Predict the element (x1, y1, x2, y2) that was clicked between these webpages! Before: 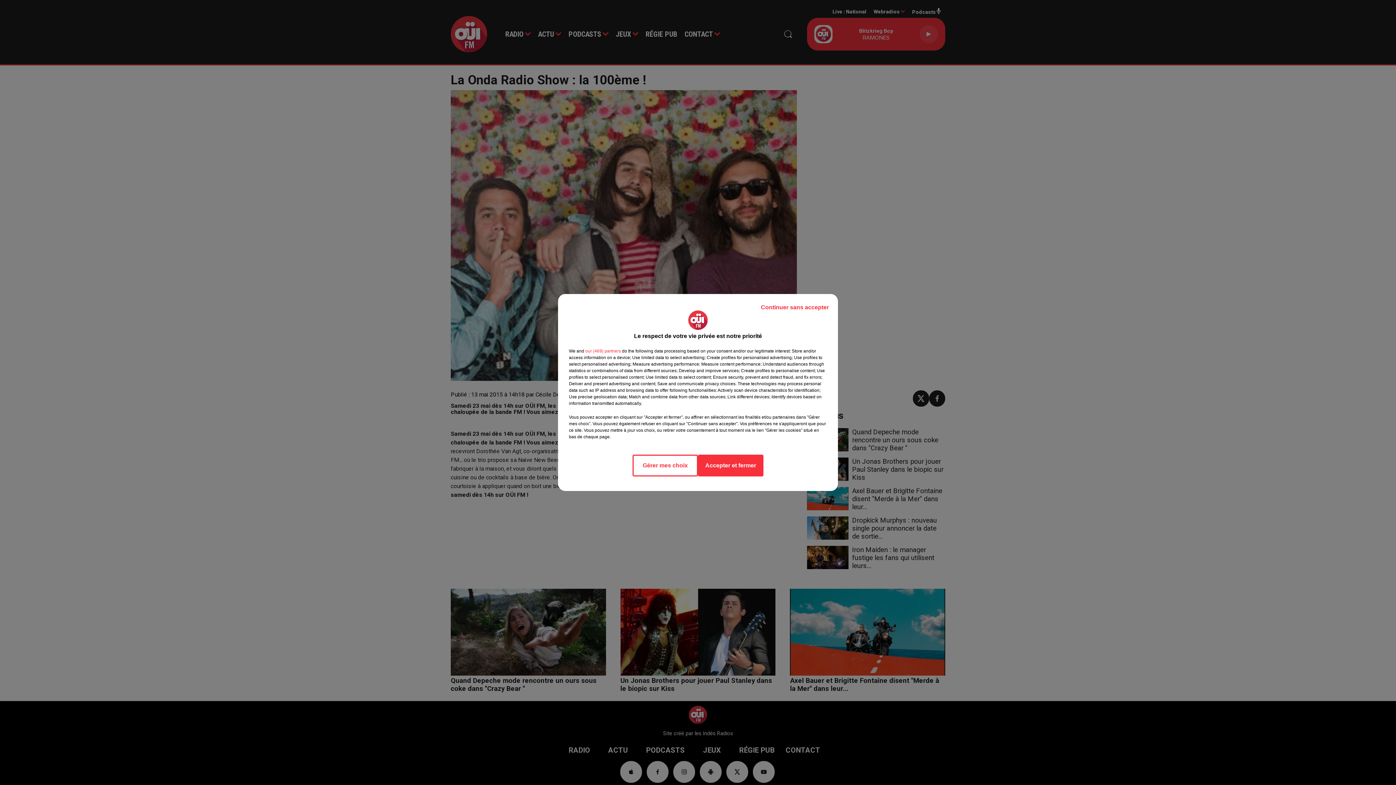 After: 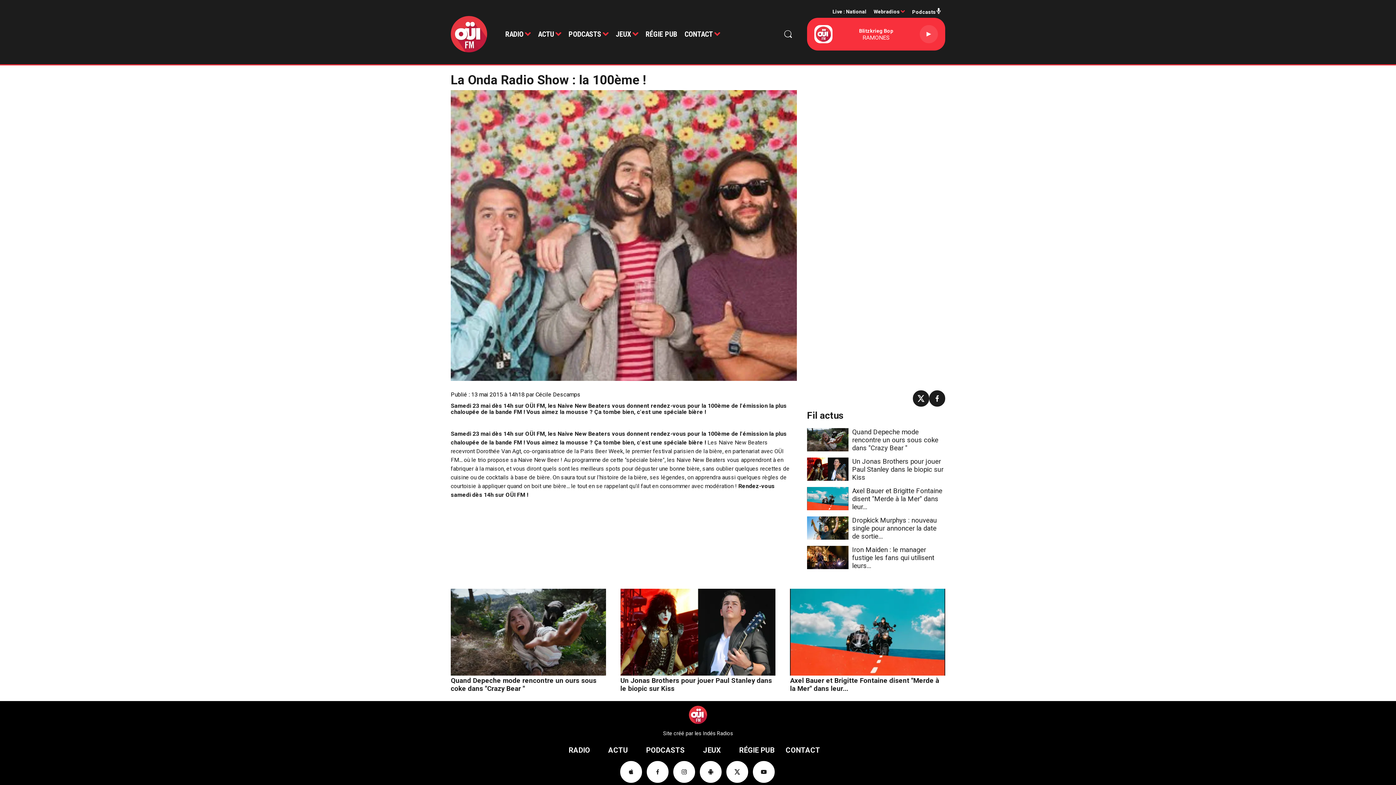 Action: label: Accepter et fermer bbox: (698, 454, 763, 476)